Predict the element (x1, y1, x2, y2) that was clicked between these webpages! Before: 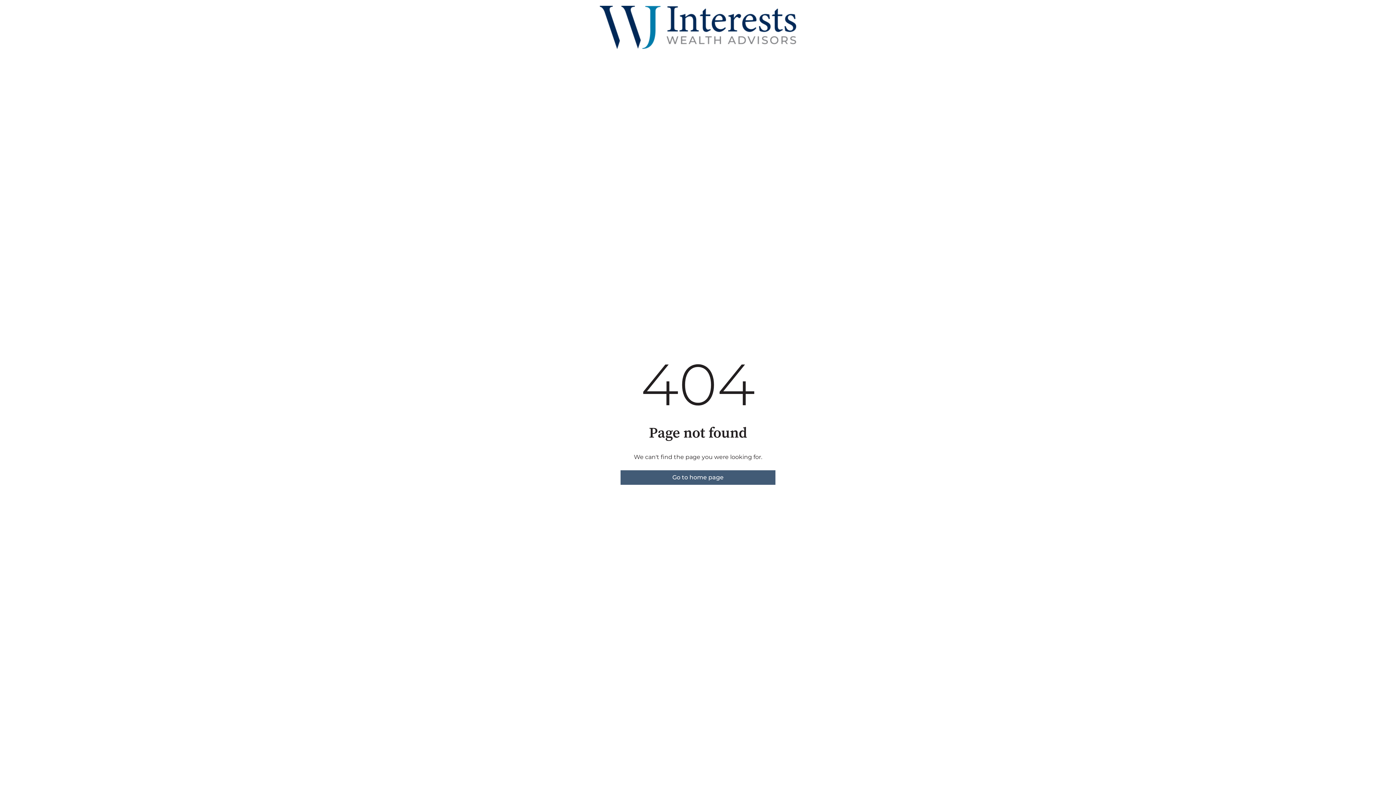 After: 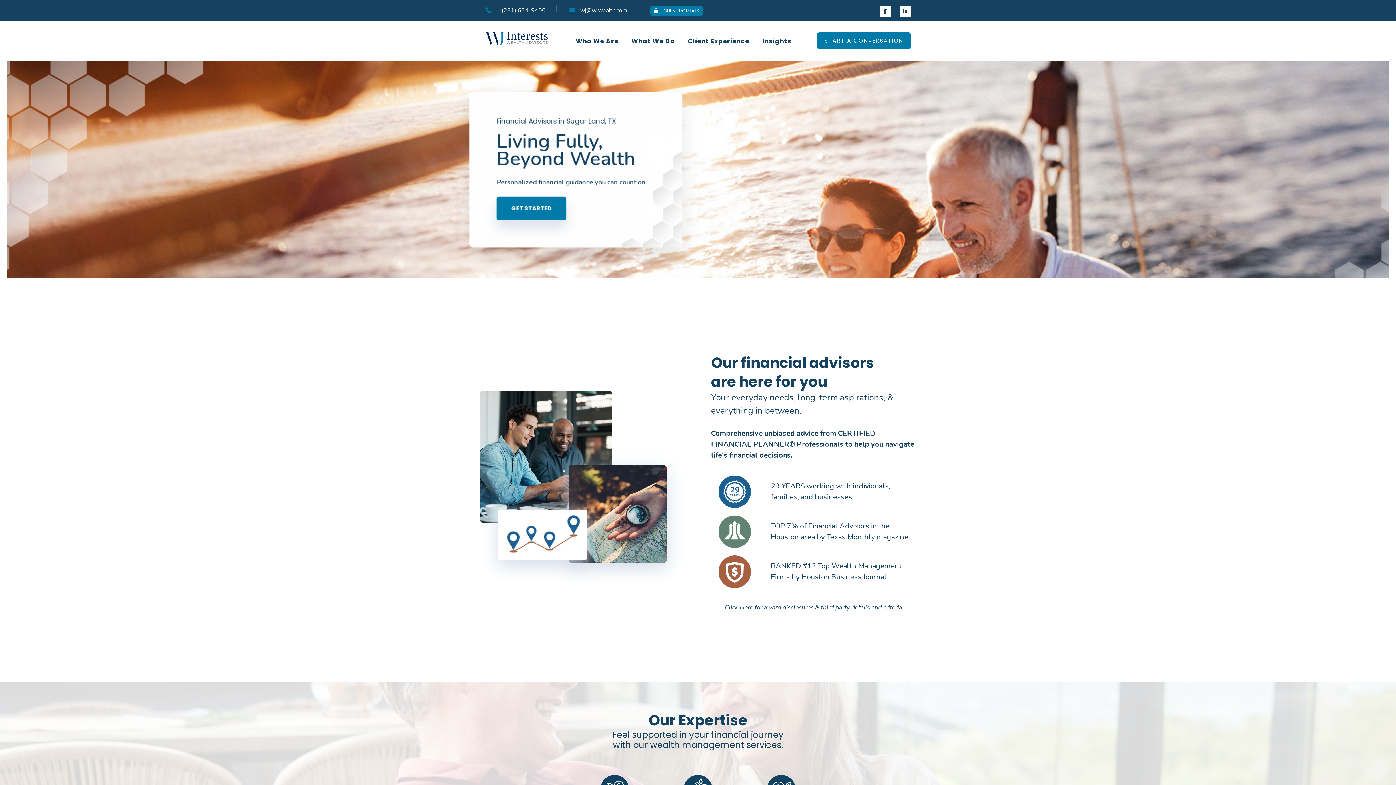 Action: label: Go to home page bbox: (620, 470, 775, 484)